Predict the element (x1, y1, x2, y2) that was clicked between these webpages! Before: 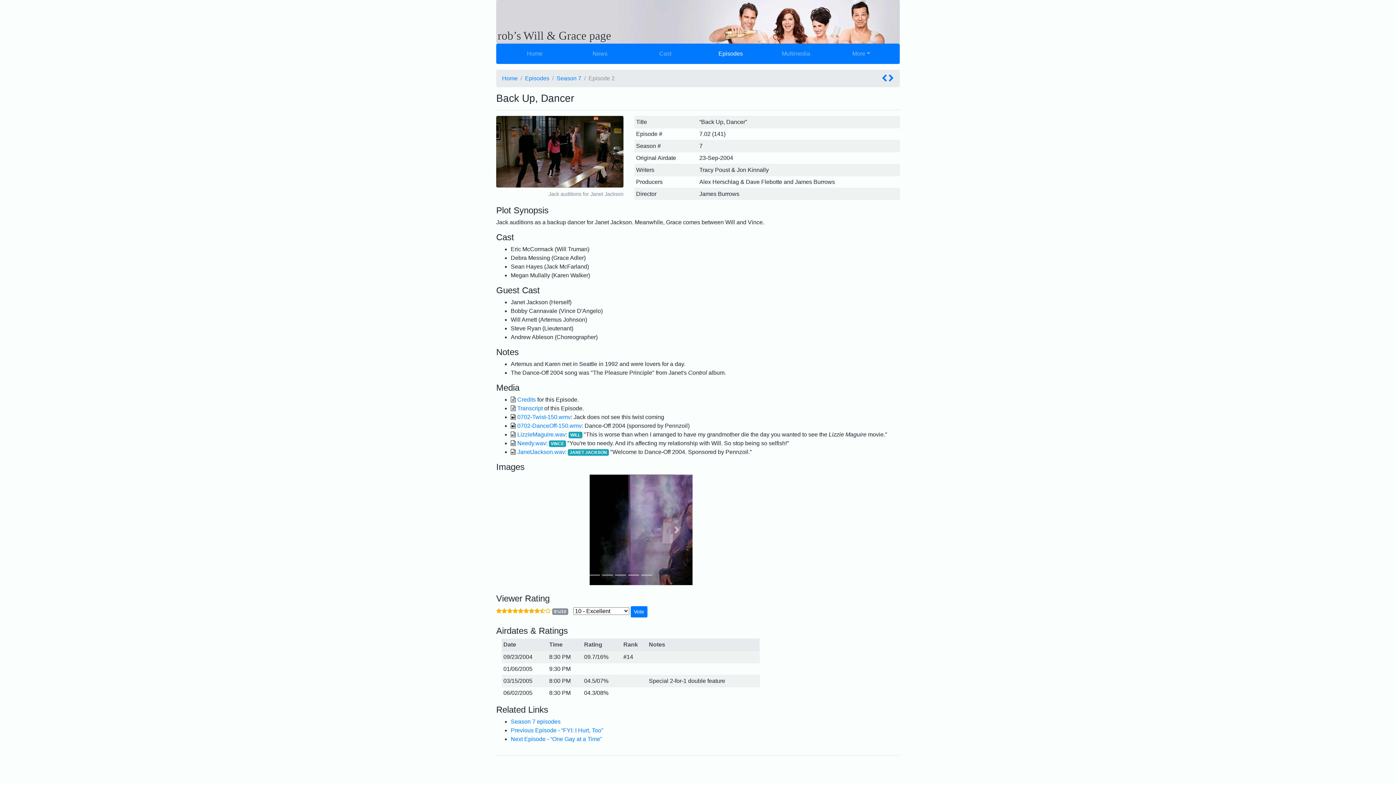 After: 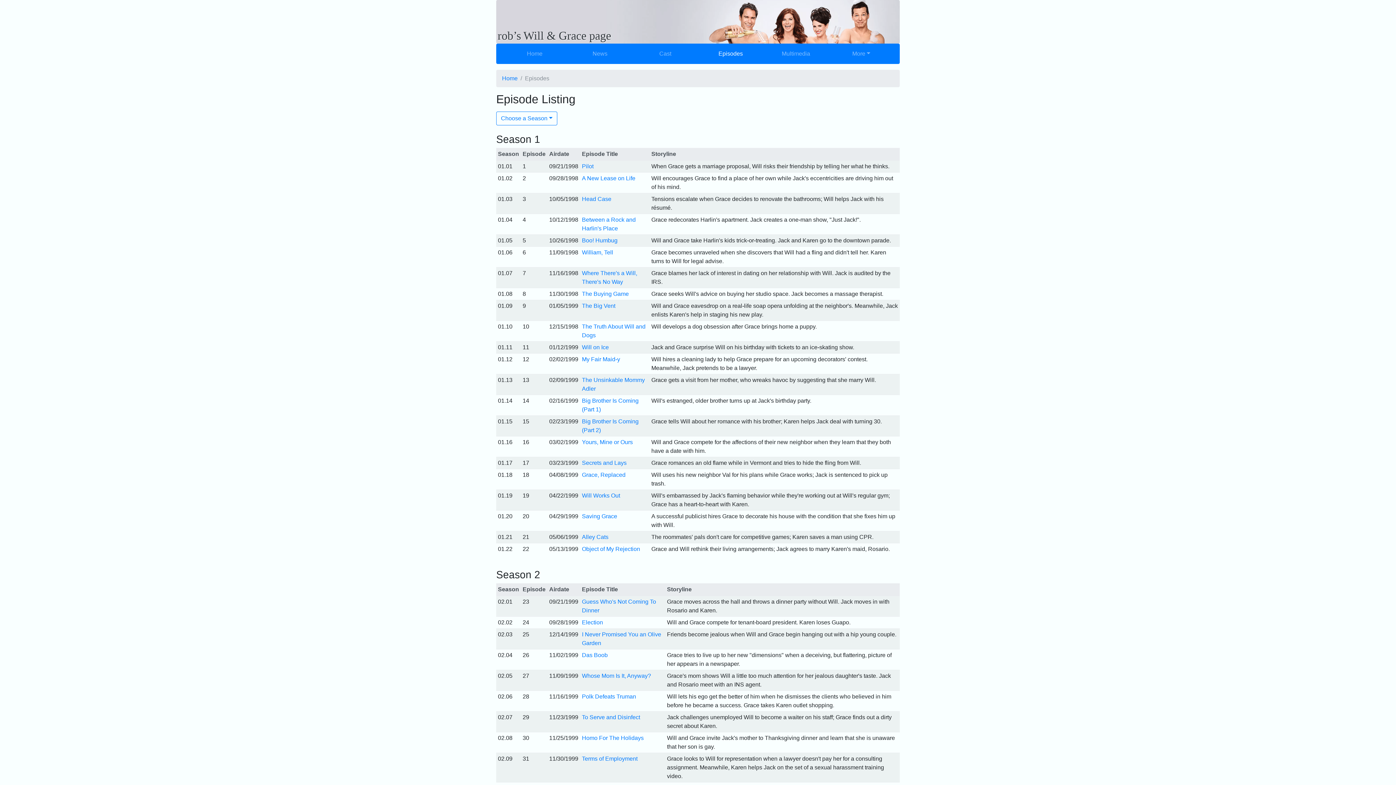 Action: label: Episodes bbox: (525, 75, 549, 81)